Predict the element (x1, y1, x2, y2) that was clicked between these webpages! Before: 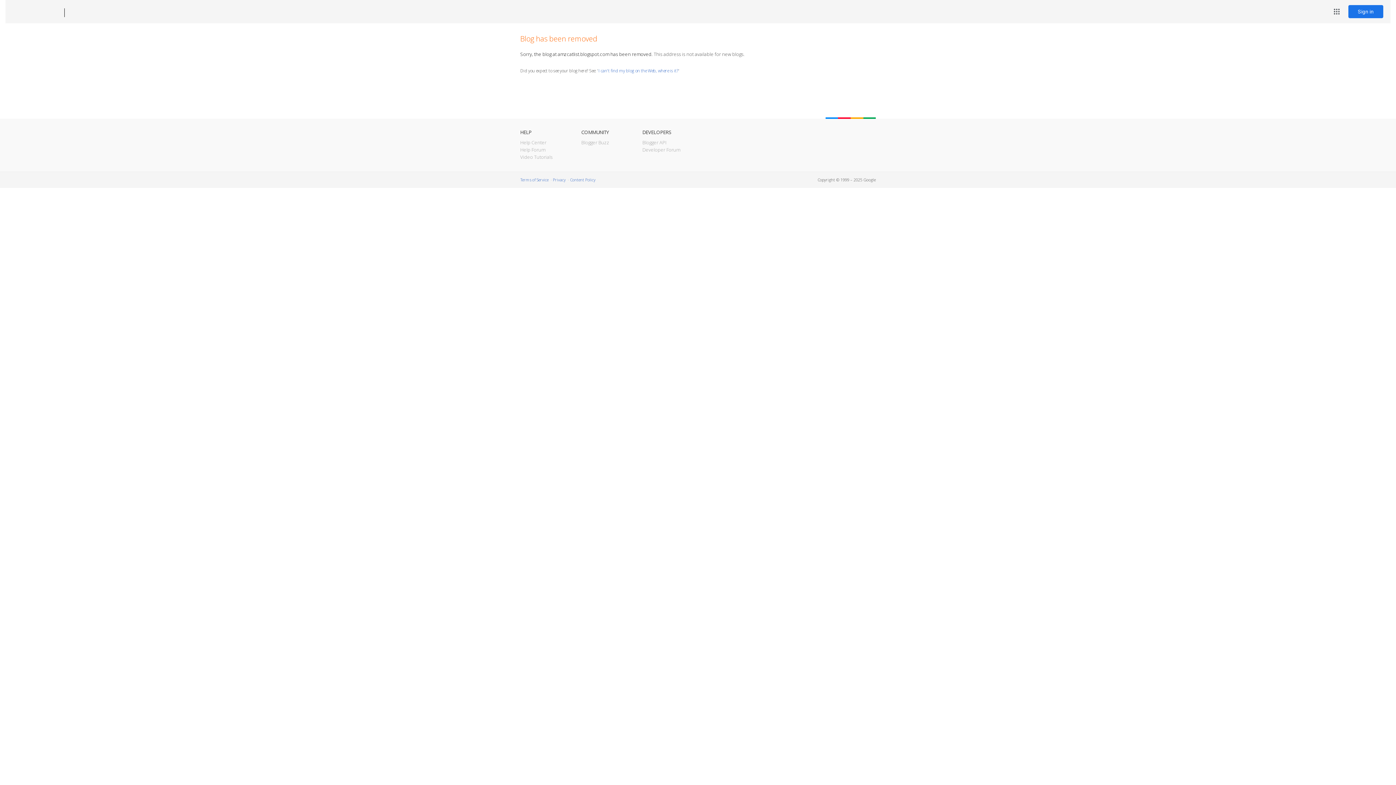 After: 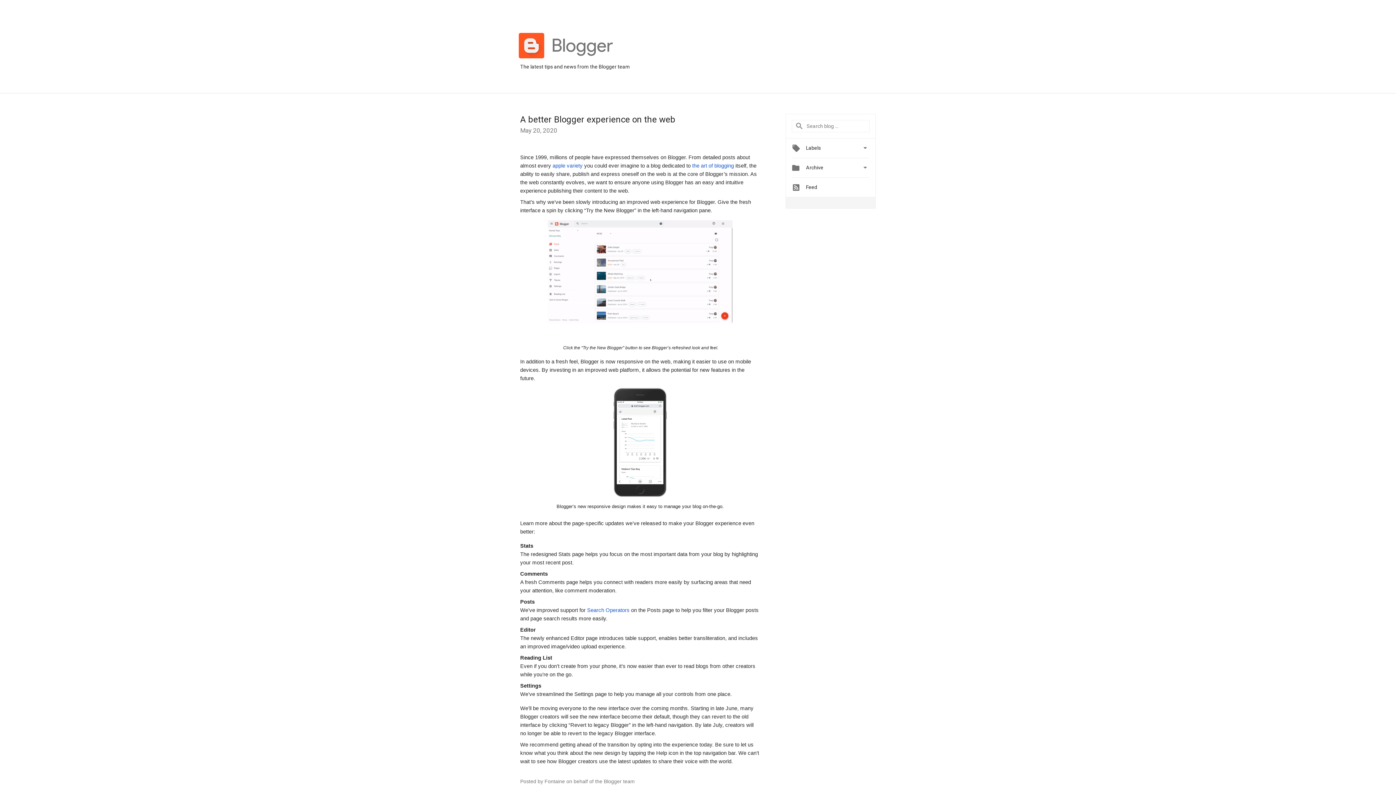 Action: label: Blogger Buzz bbox: (581, 139, 609, 145)